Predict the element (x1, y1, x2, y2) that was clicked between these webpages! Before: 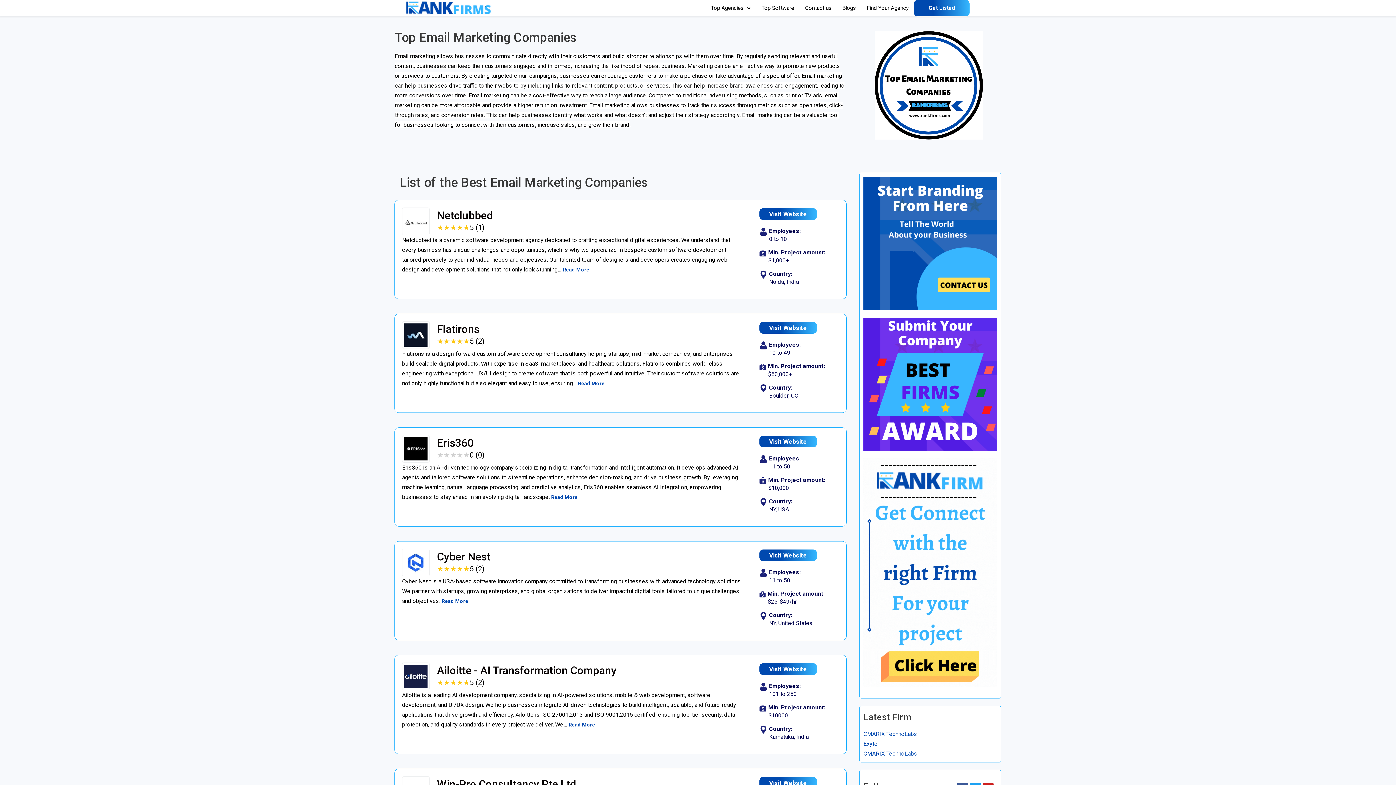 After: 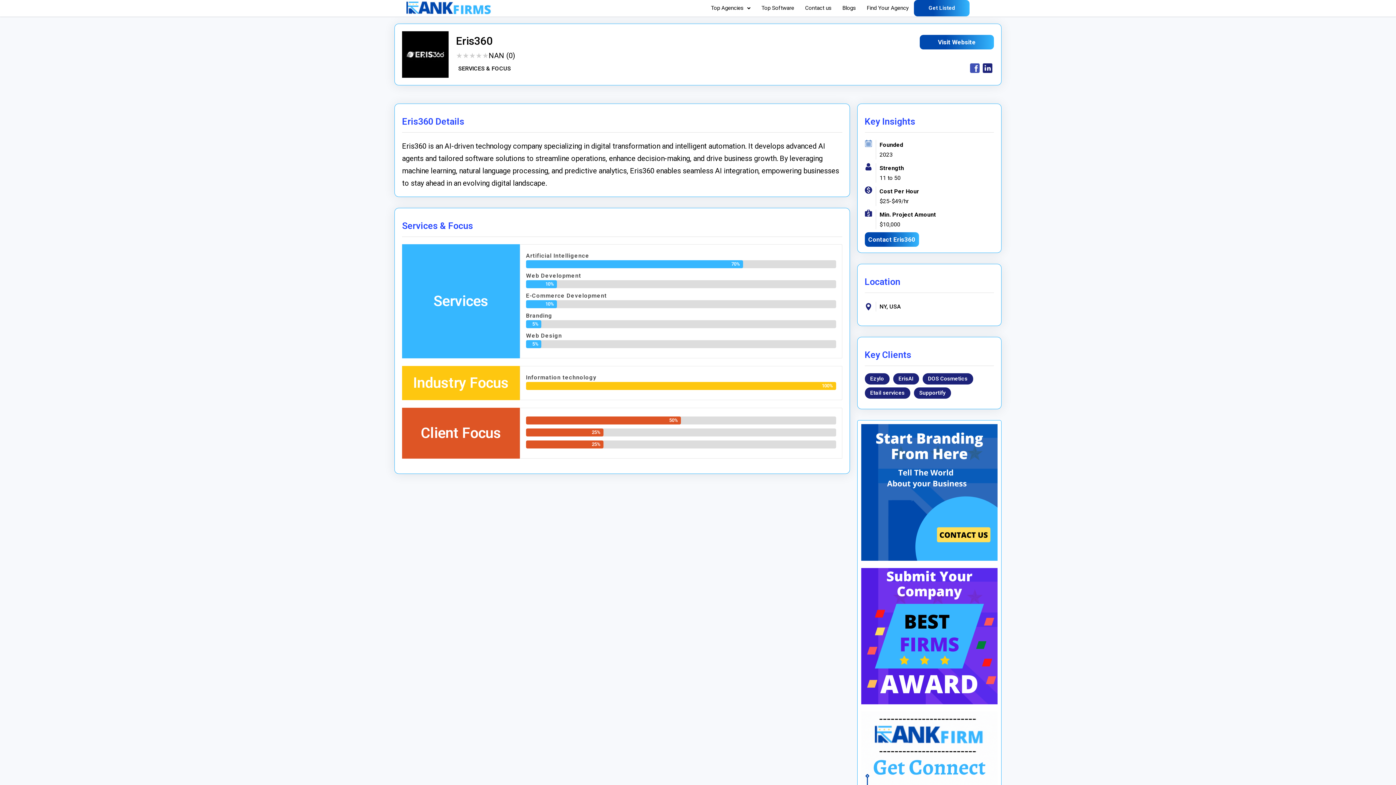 Action: bbox: (437, 436, 473, 449) label: Eris360